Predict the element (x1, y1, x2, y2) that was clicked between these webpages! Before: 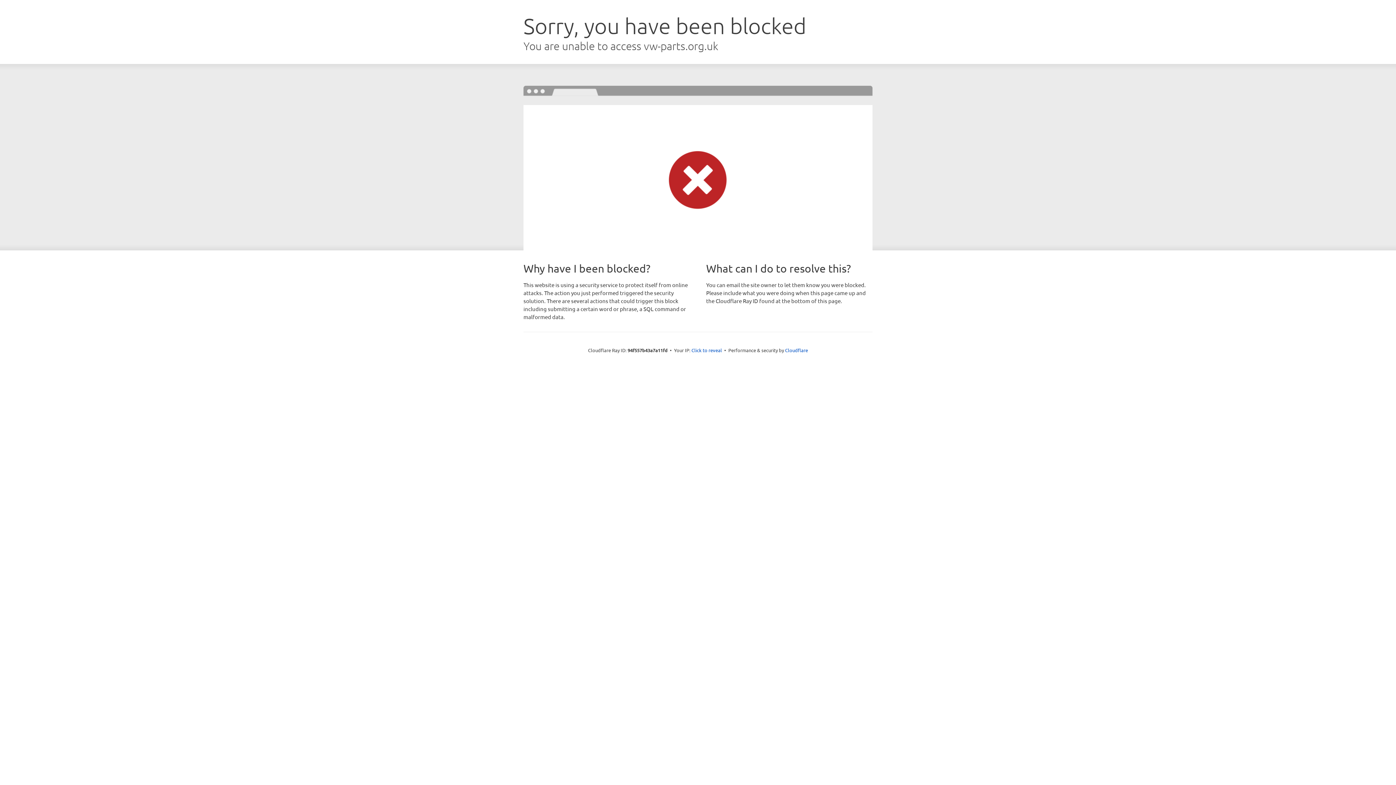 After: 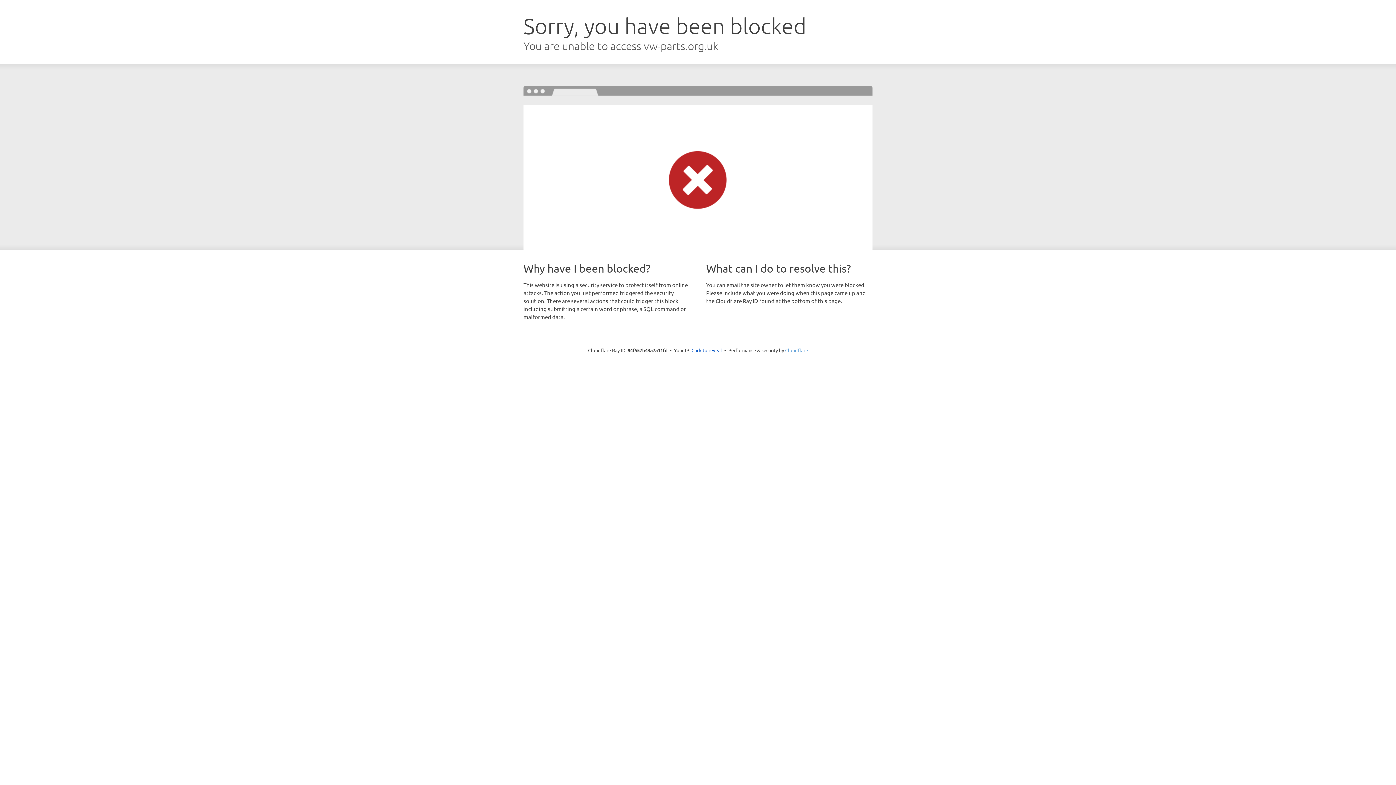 Action: bbox: (785, 347, 808, 353) label: Cloudflare